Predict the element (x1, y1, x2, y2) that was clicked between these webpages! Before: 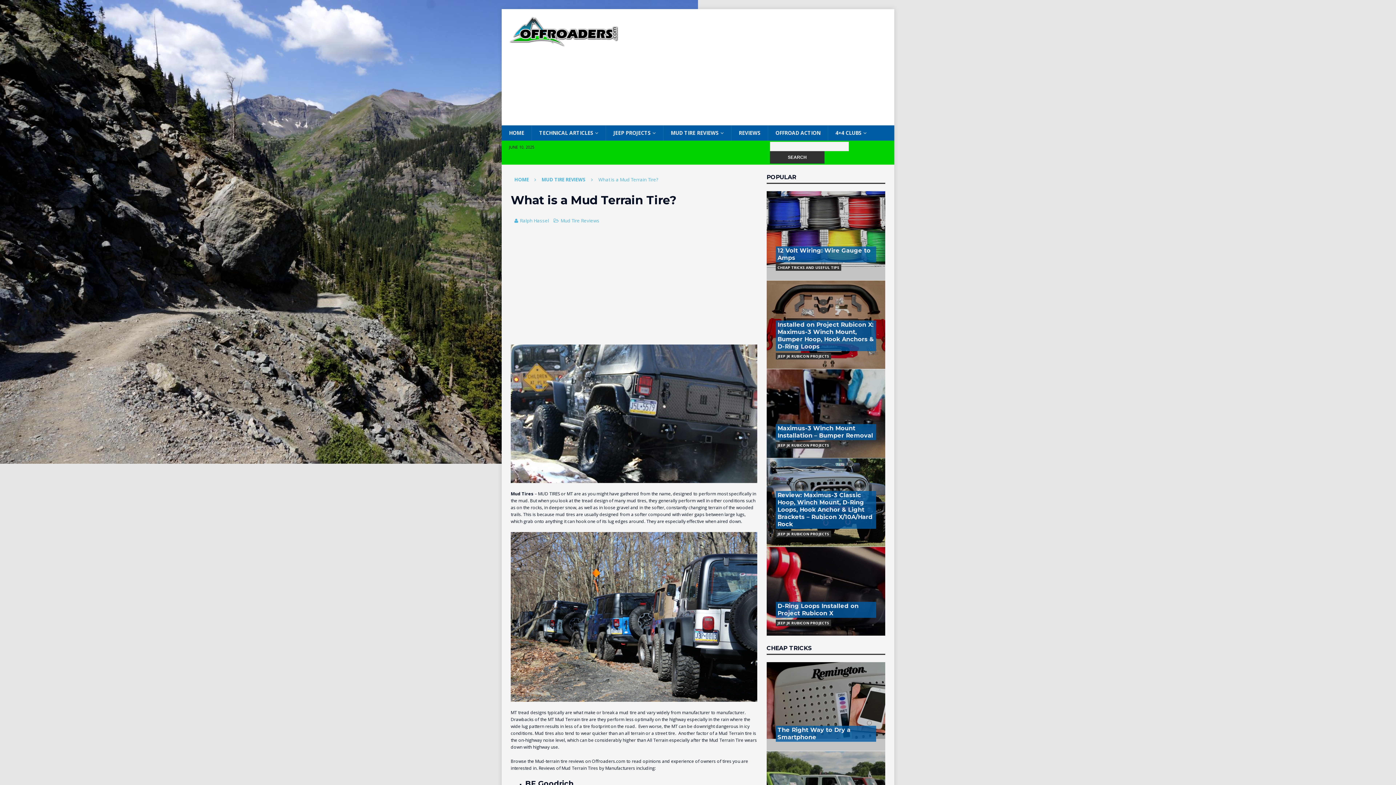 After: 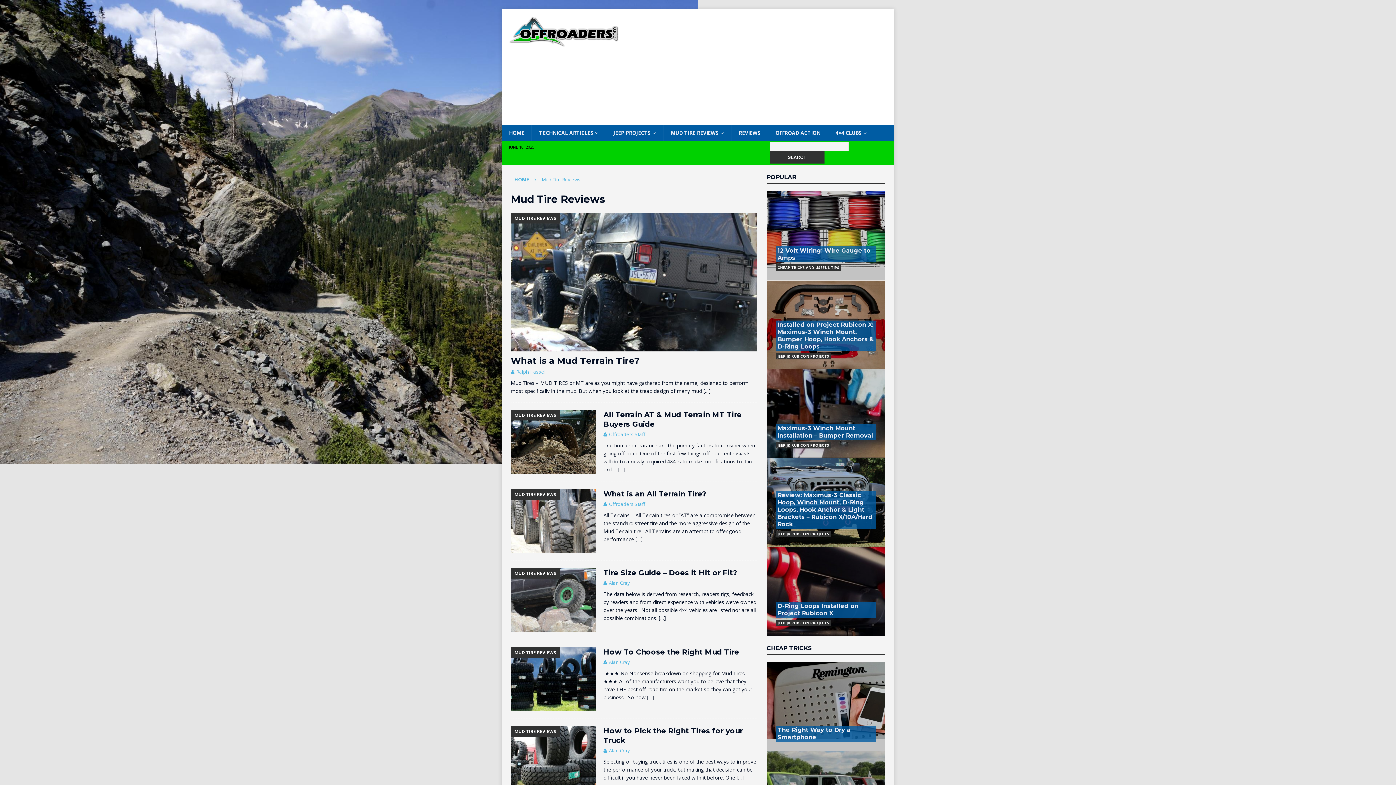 Action: label: MUD TIRE REVIEWS bbox: (541, 176, 585, 182)